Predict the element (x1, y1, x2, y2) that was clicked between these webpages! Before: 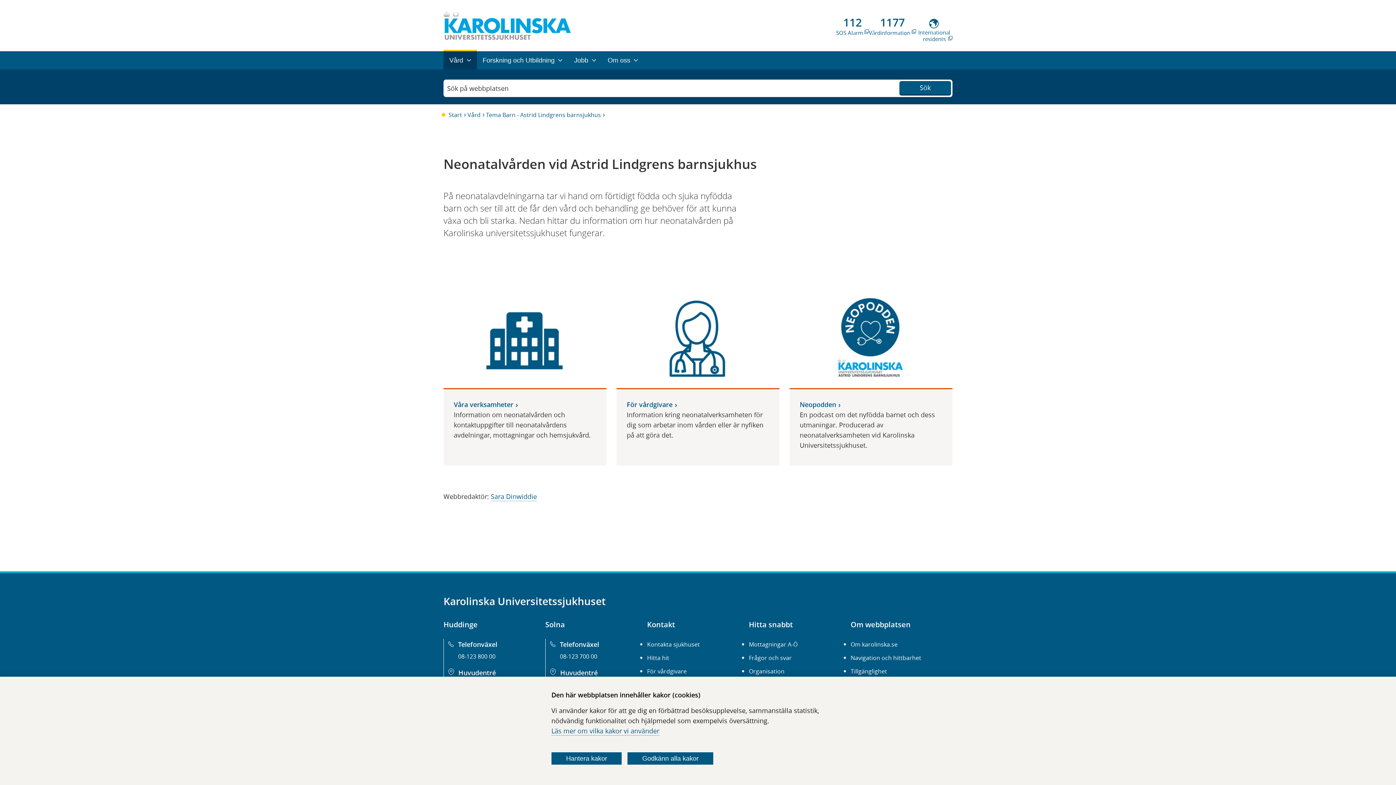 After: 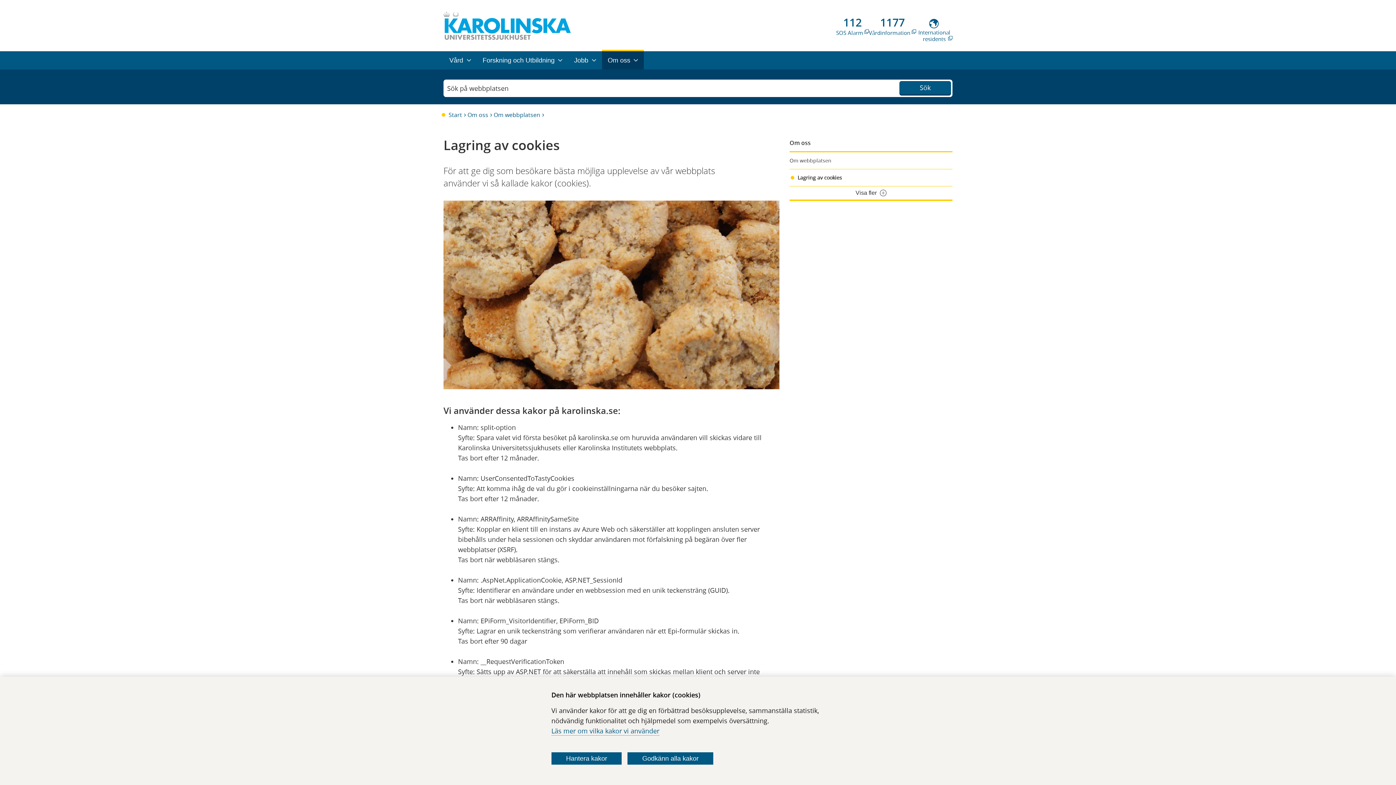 Action: bbox: (551, 726, 659, 735) label: Läs mer om vilka kakor vi använder